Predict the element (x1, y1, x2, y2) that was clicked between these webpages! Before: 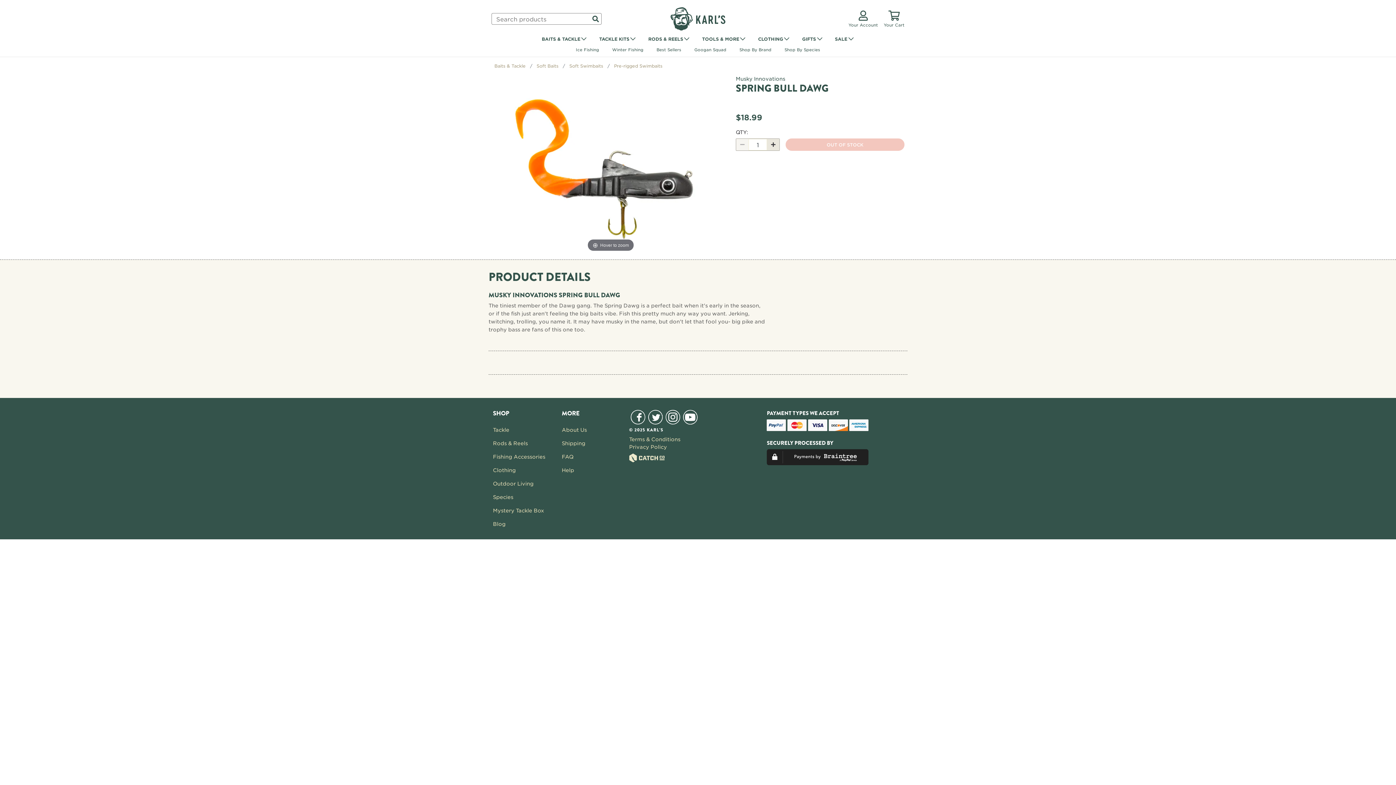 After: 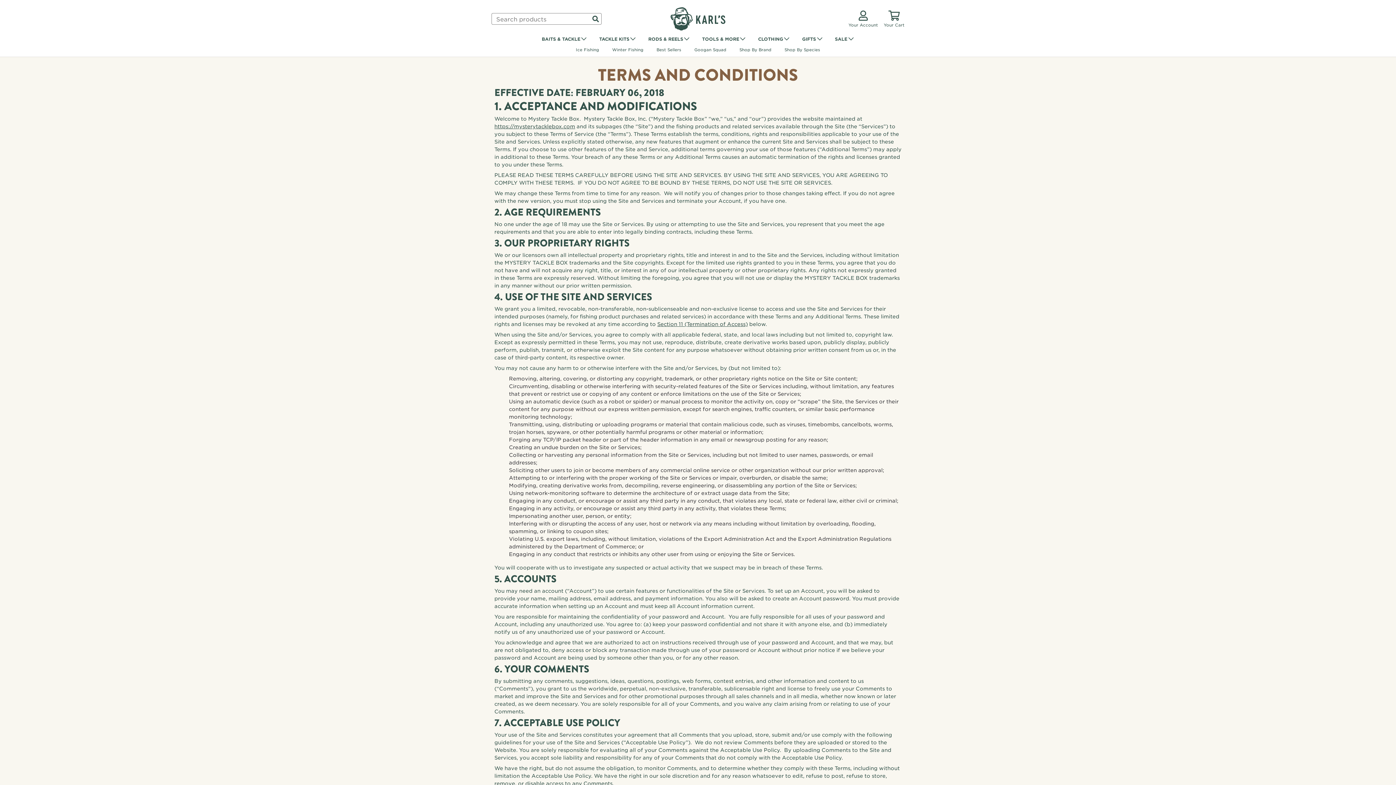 Action: label: Terms & Conditions bbox: (629, 435, 758, 443)